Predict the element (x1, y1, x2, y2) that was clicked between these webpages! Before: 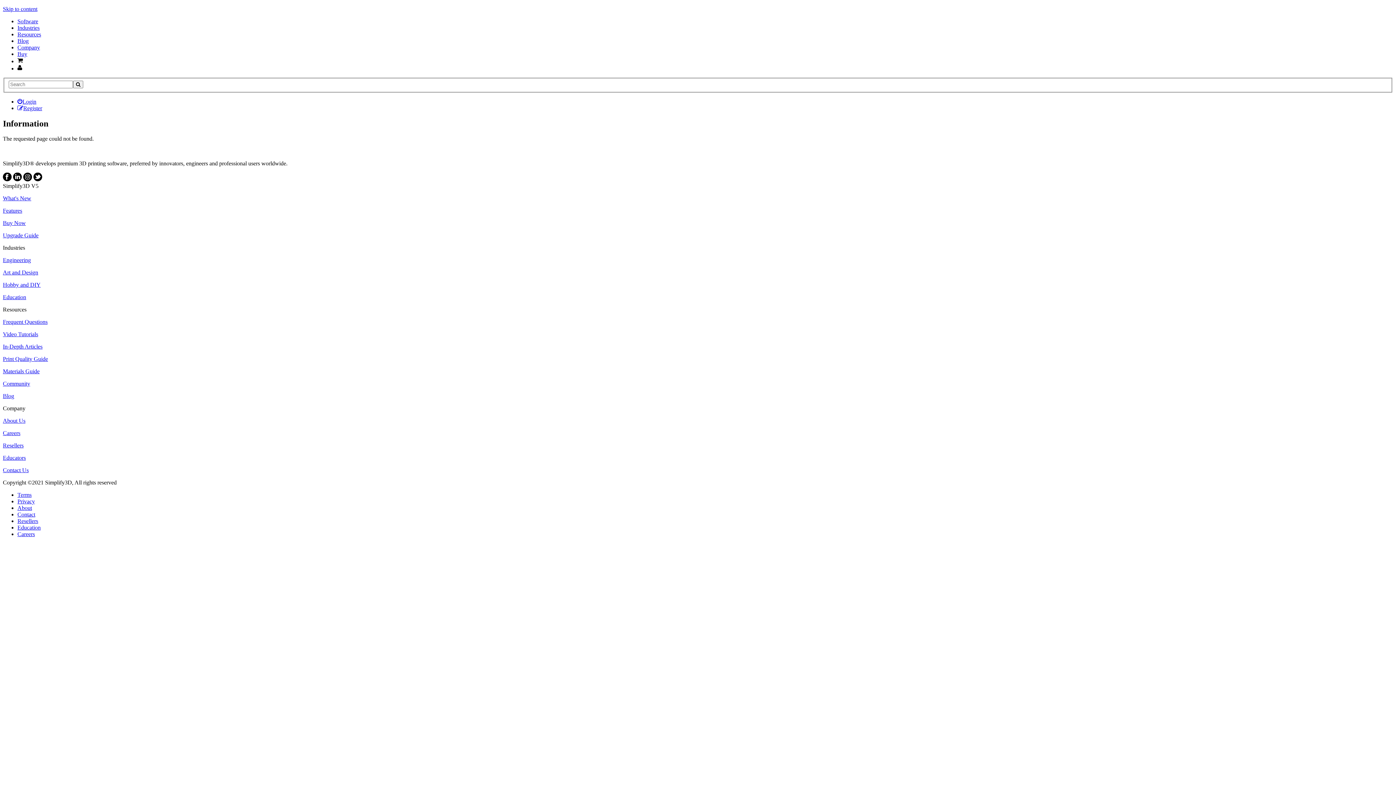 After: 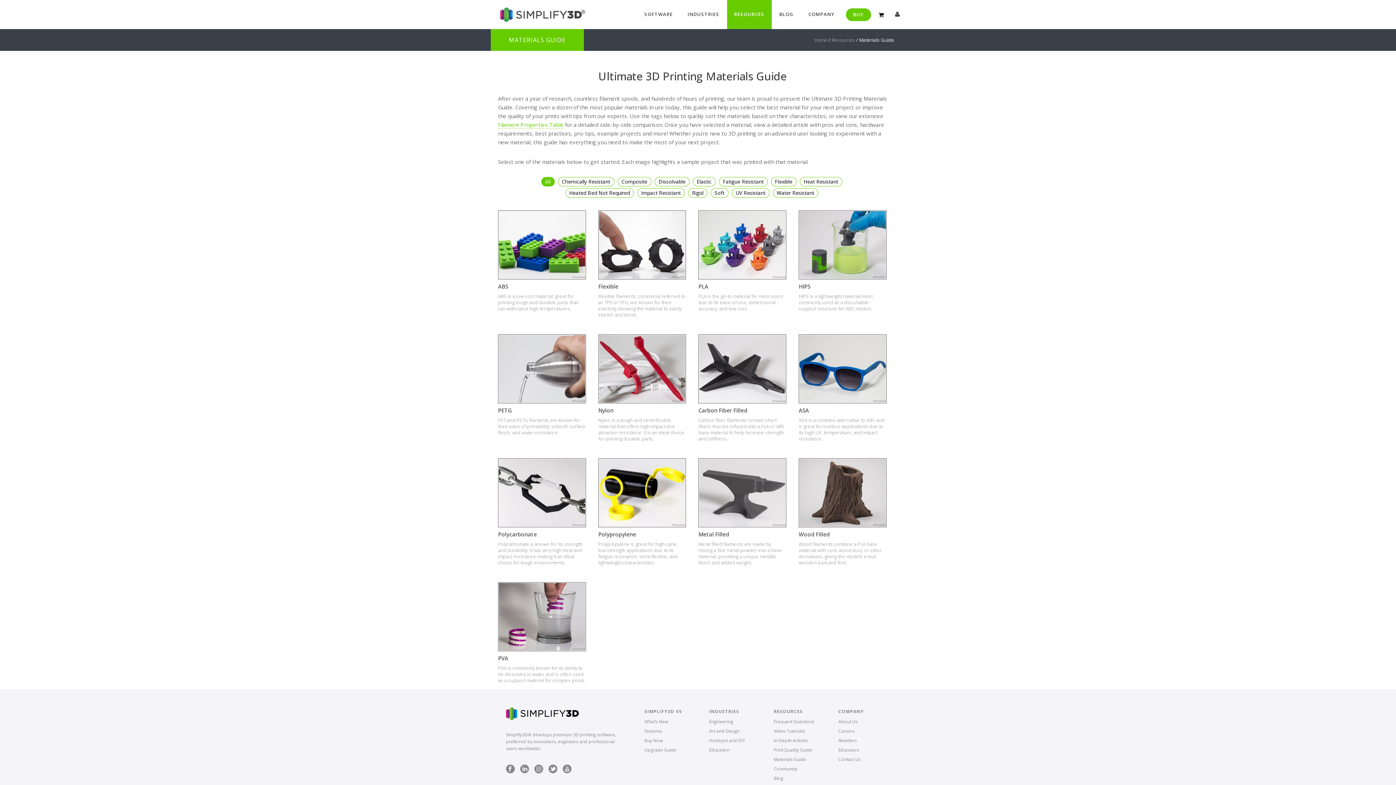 Action: label: Materials Guide bbox: (2, 368, 39, 374)